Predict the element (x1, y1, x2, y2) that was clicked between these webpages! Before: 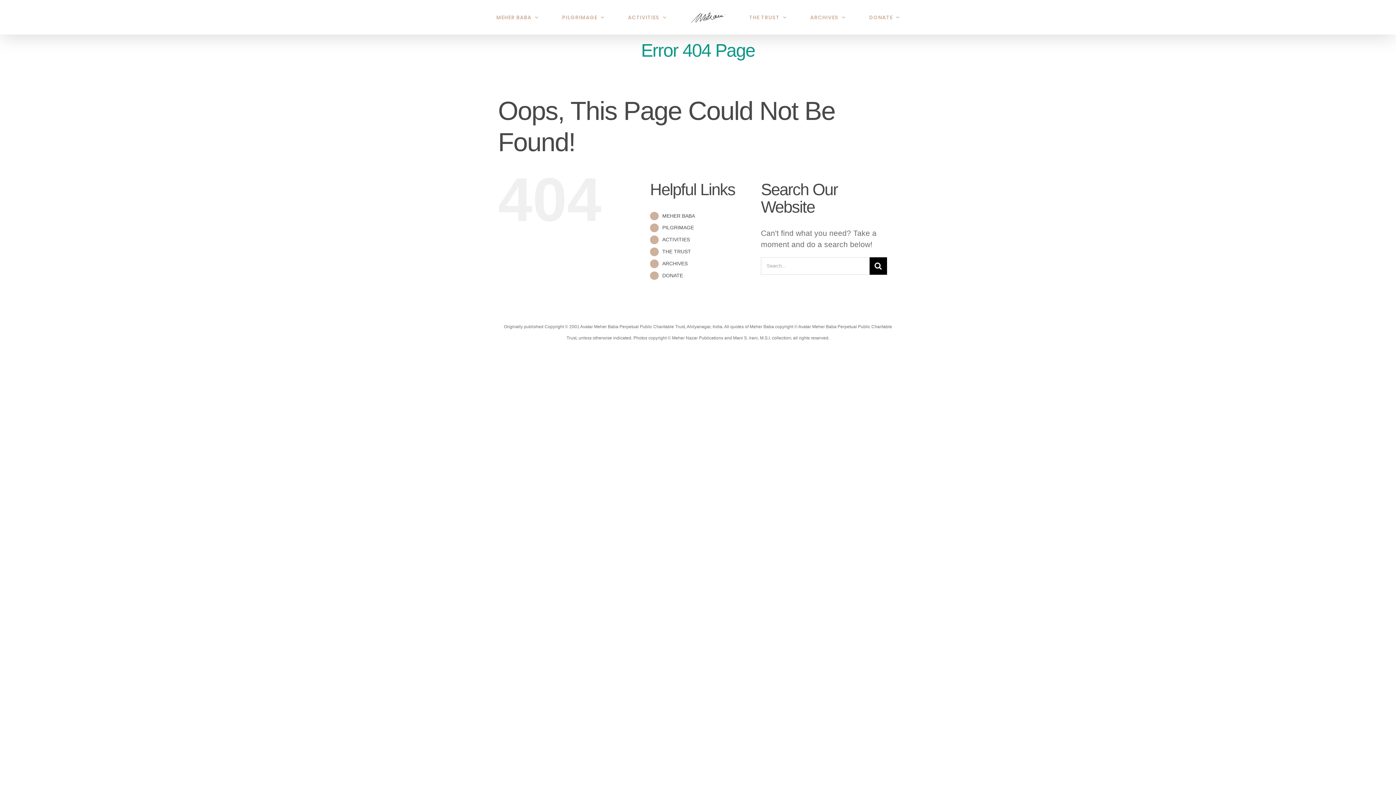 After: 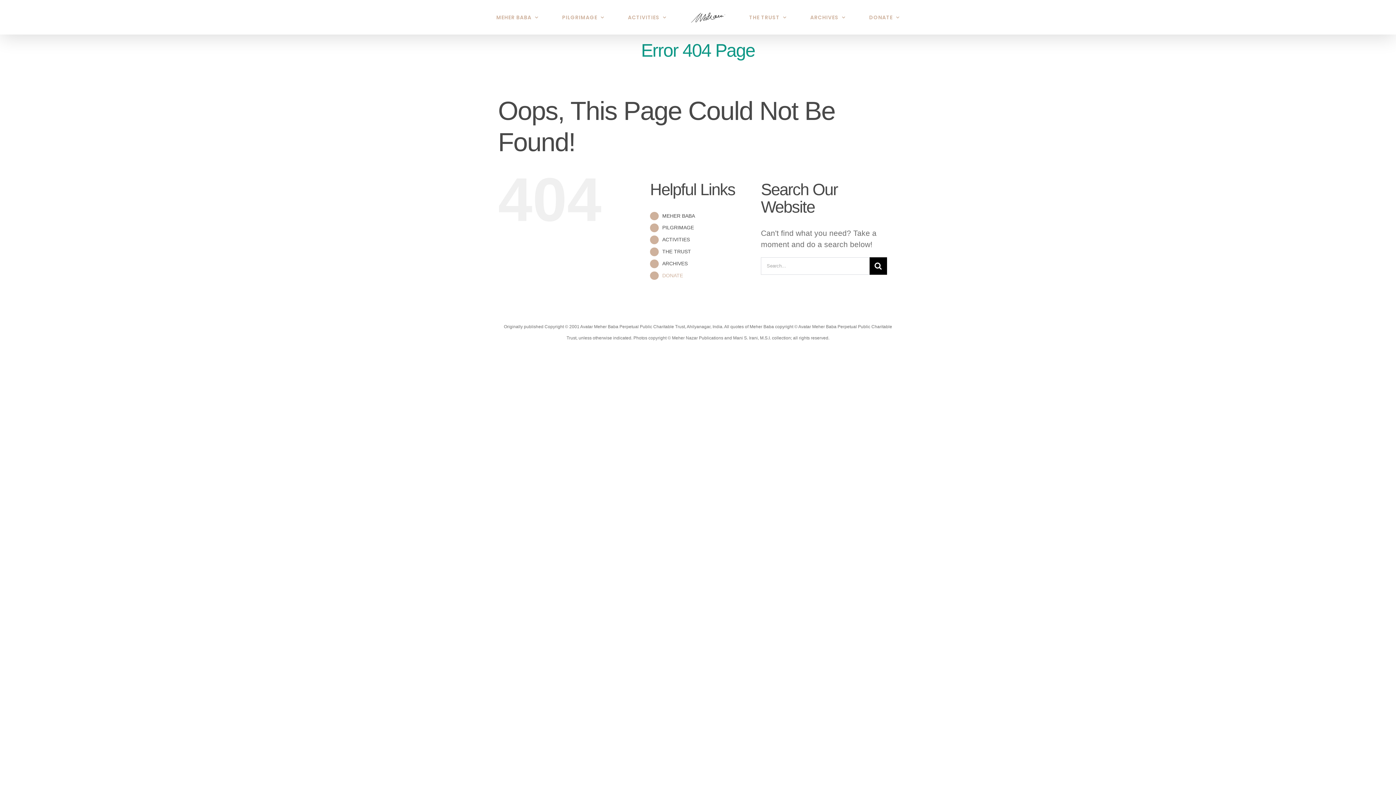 Action: label: DONATE bbox: (662, 272, 683, 278)